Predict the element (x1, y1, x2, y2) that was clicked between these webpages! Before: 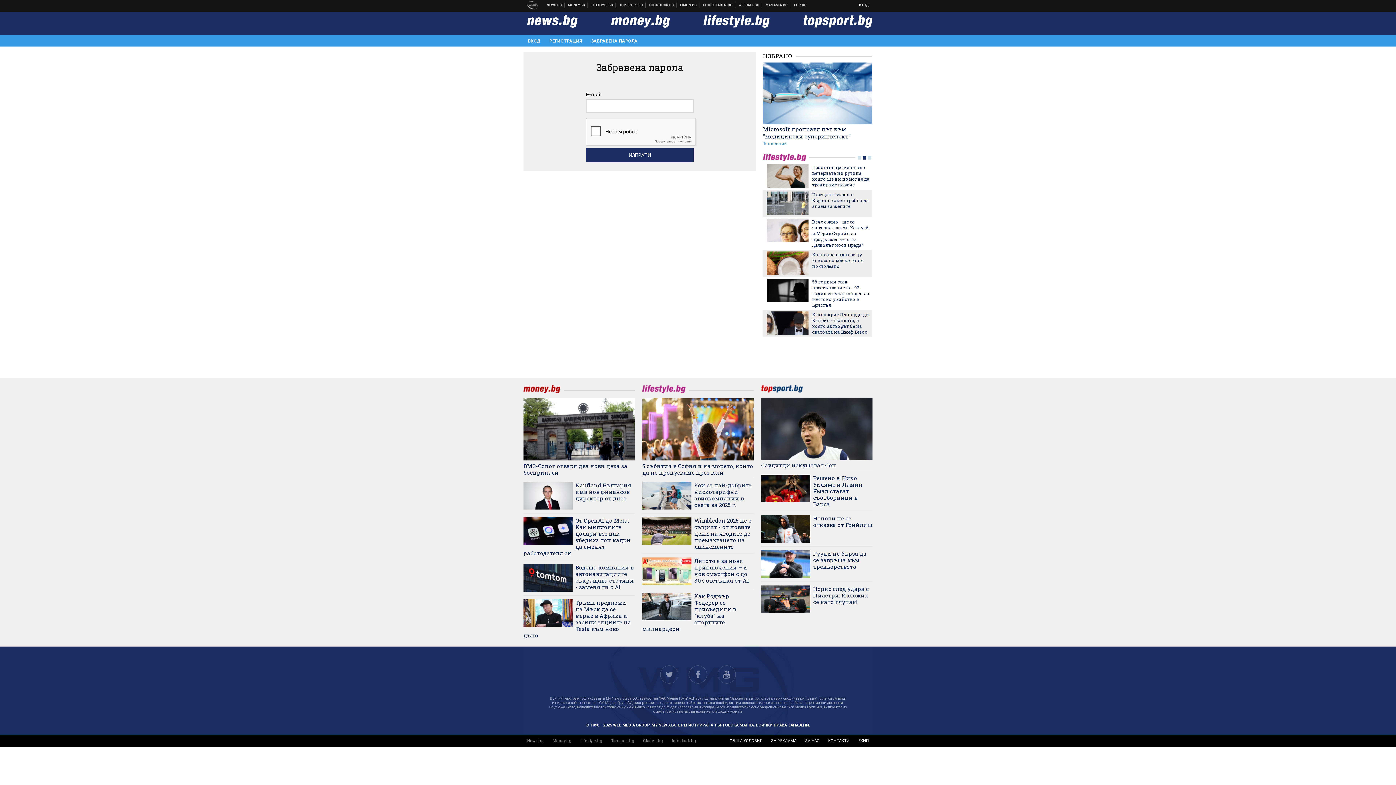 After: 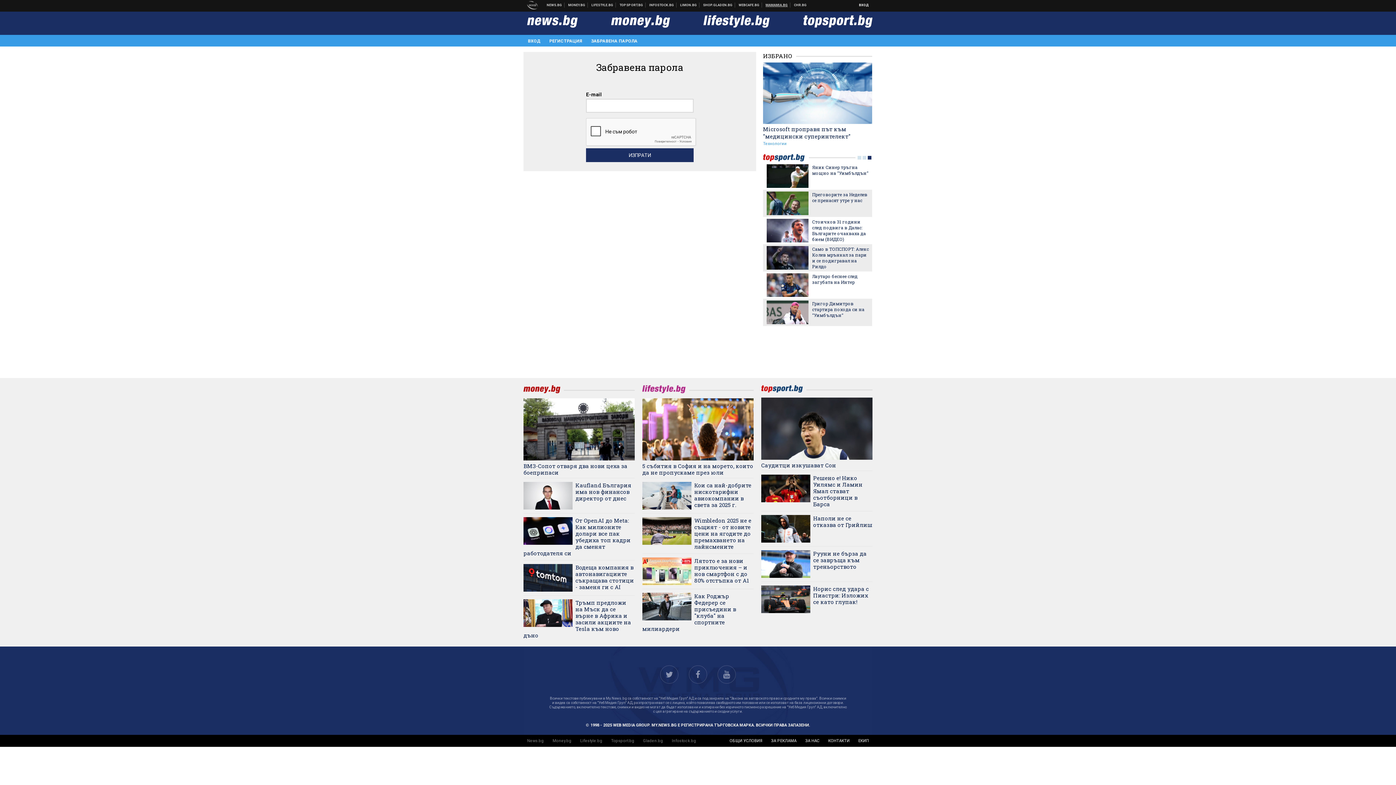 Action: label: MAMAMIA.BG bbox: (763, 2, 790, 7)